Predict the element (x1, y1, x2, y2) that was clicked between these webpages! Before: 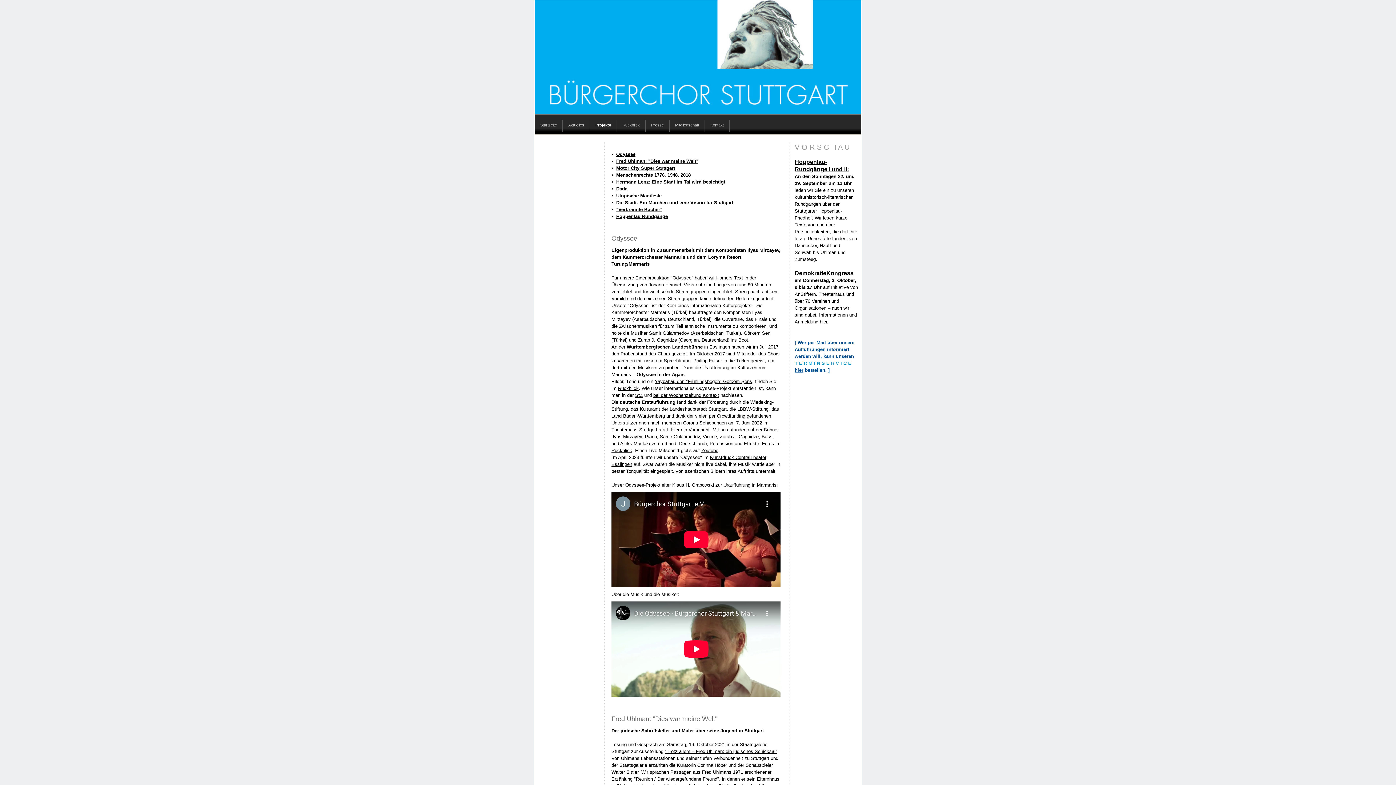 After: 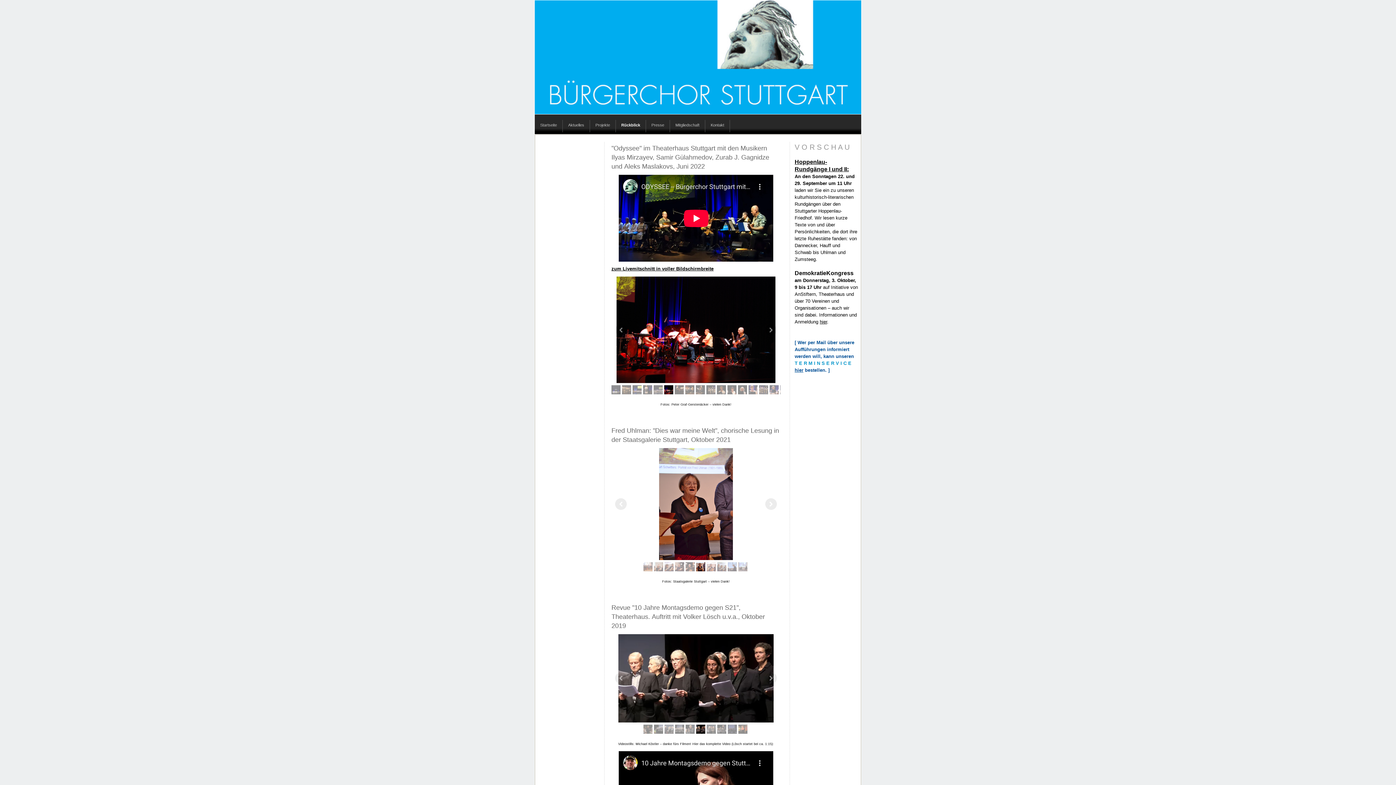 Action: label: Rückblick bbox: (618, 385, 638, 391)